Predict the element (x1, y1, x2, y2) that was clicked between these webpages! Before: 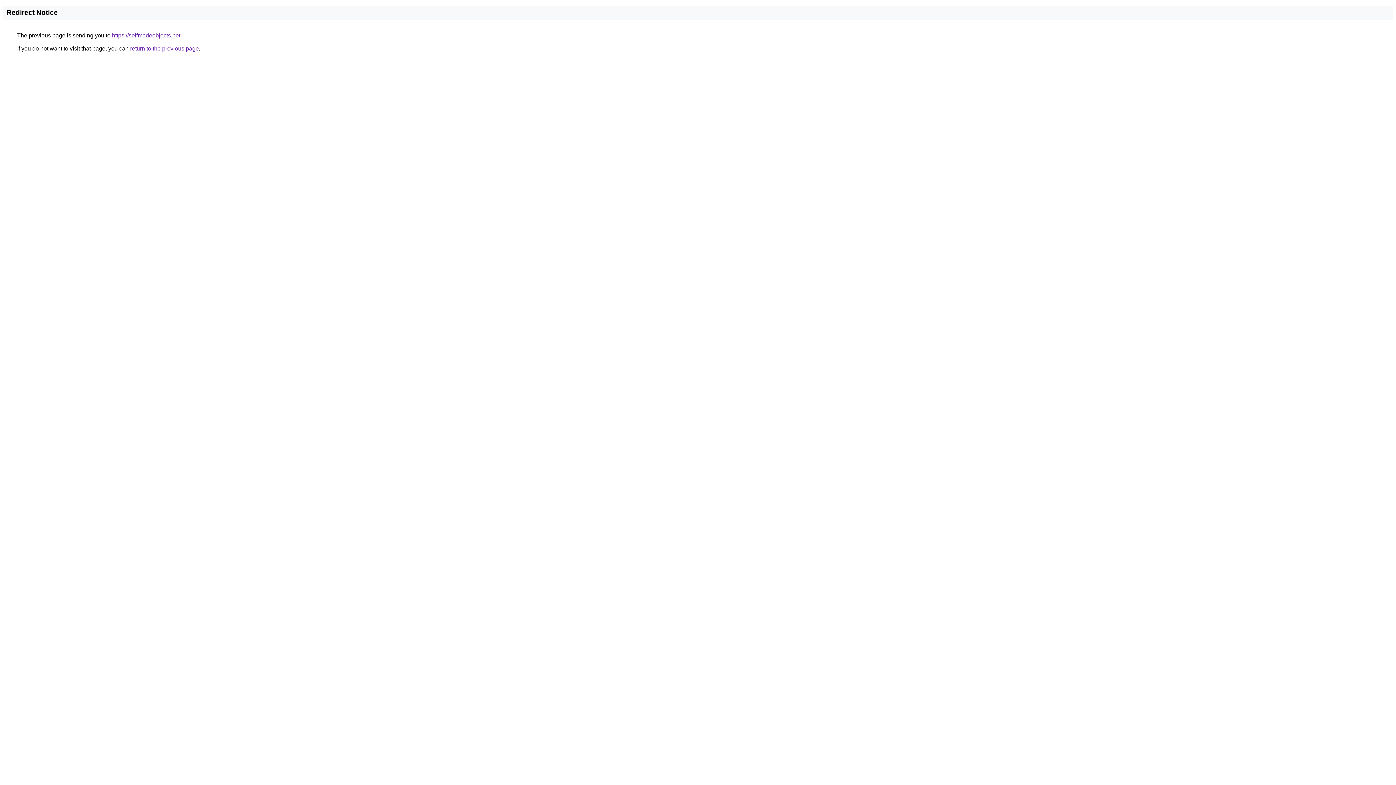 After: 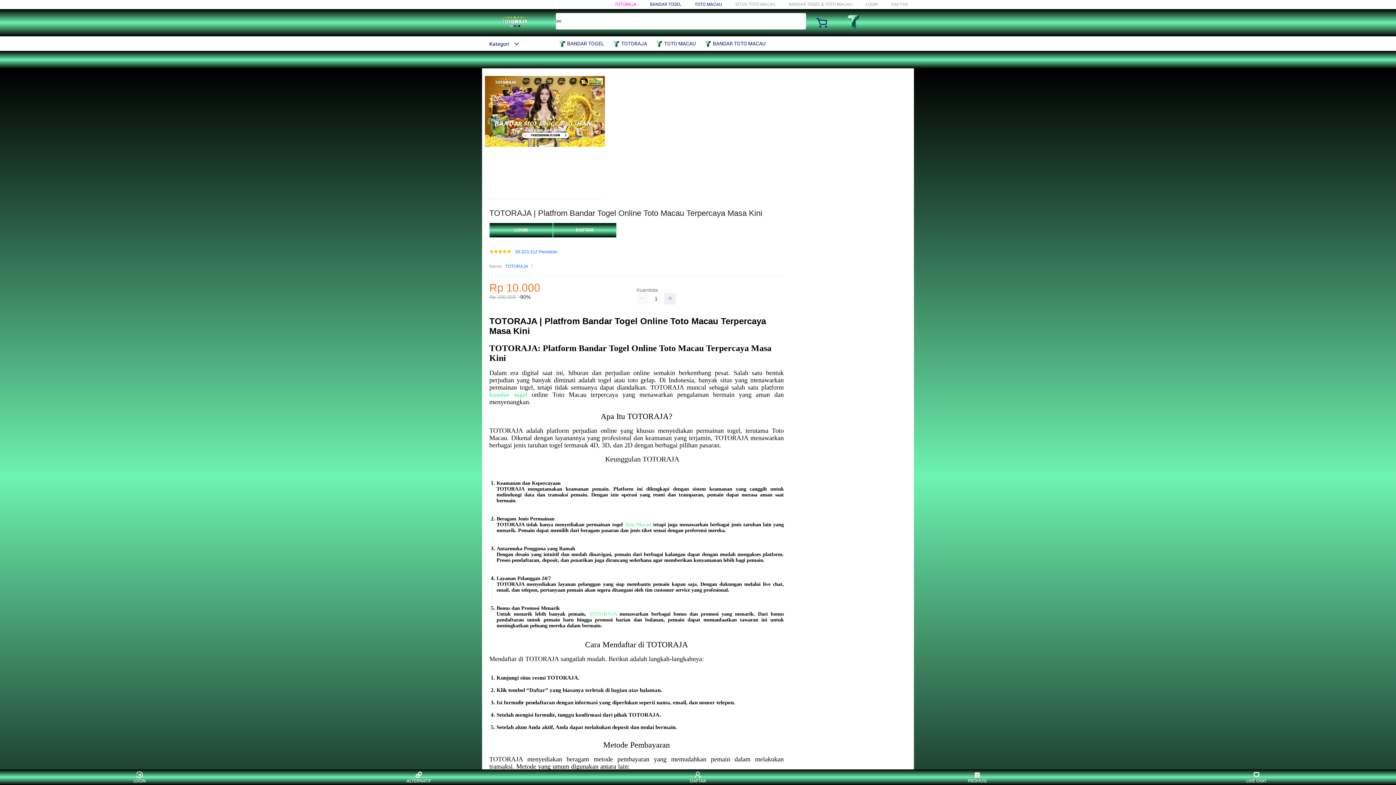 Action: bbox: (112, 32, 180, 38) label: https://selfmadeobjects.net